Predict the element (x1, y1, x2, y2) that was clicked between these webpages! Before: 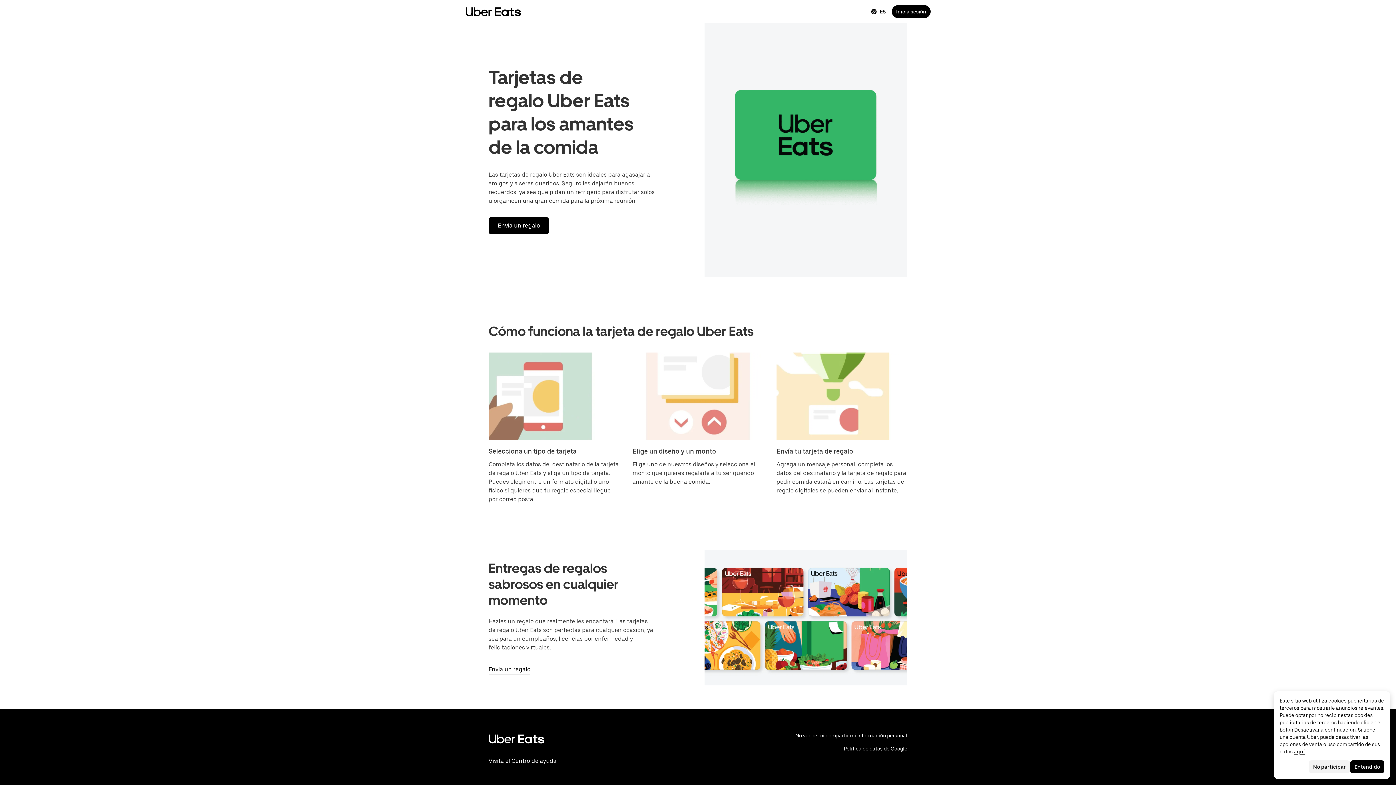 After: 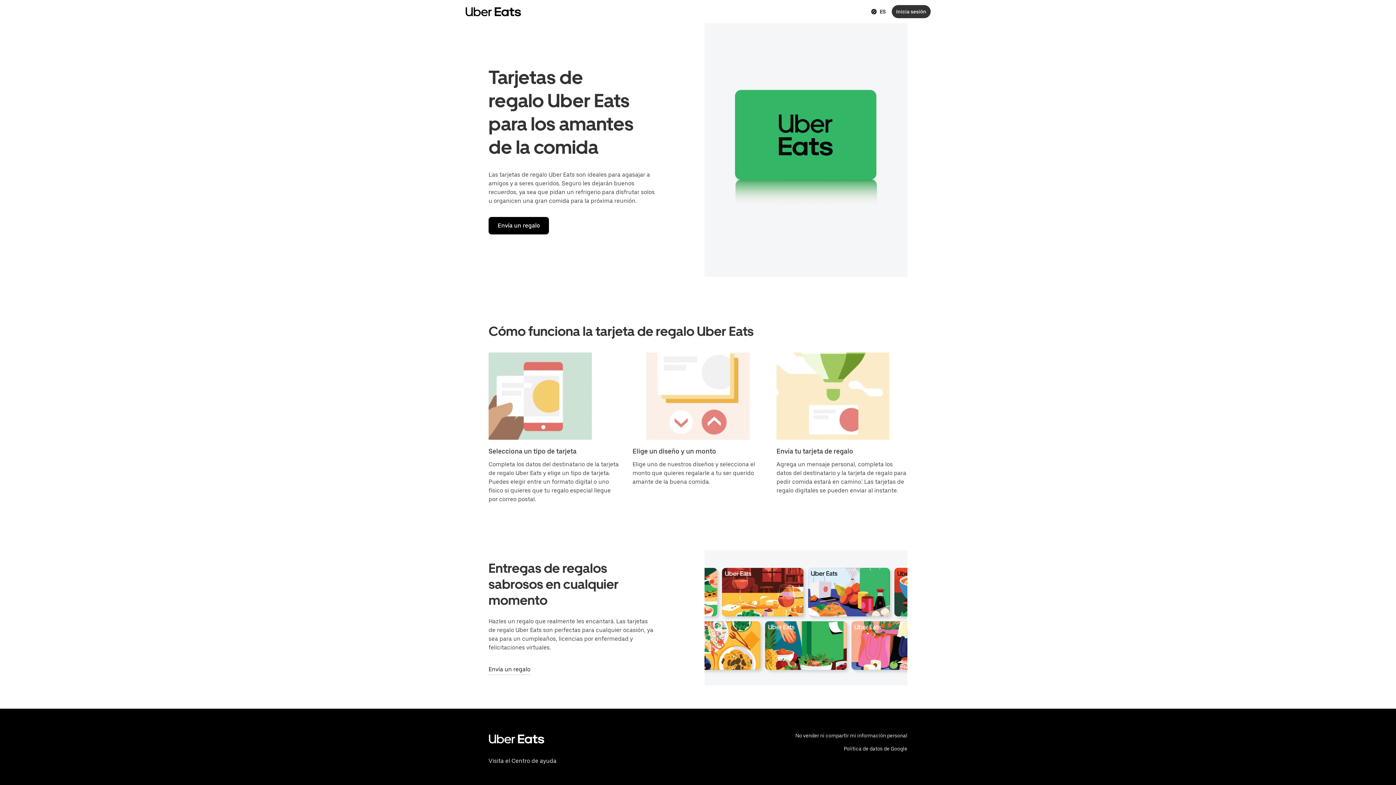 Action: label: Inicia sesión en tu cuenta Uber Eats bbox: (892, 5, 930, 18)